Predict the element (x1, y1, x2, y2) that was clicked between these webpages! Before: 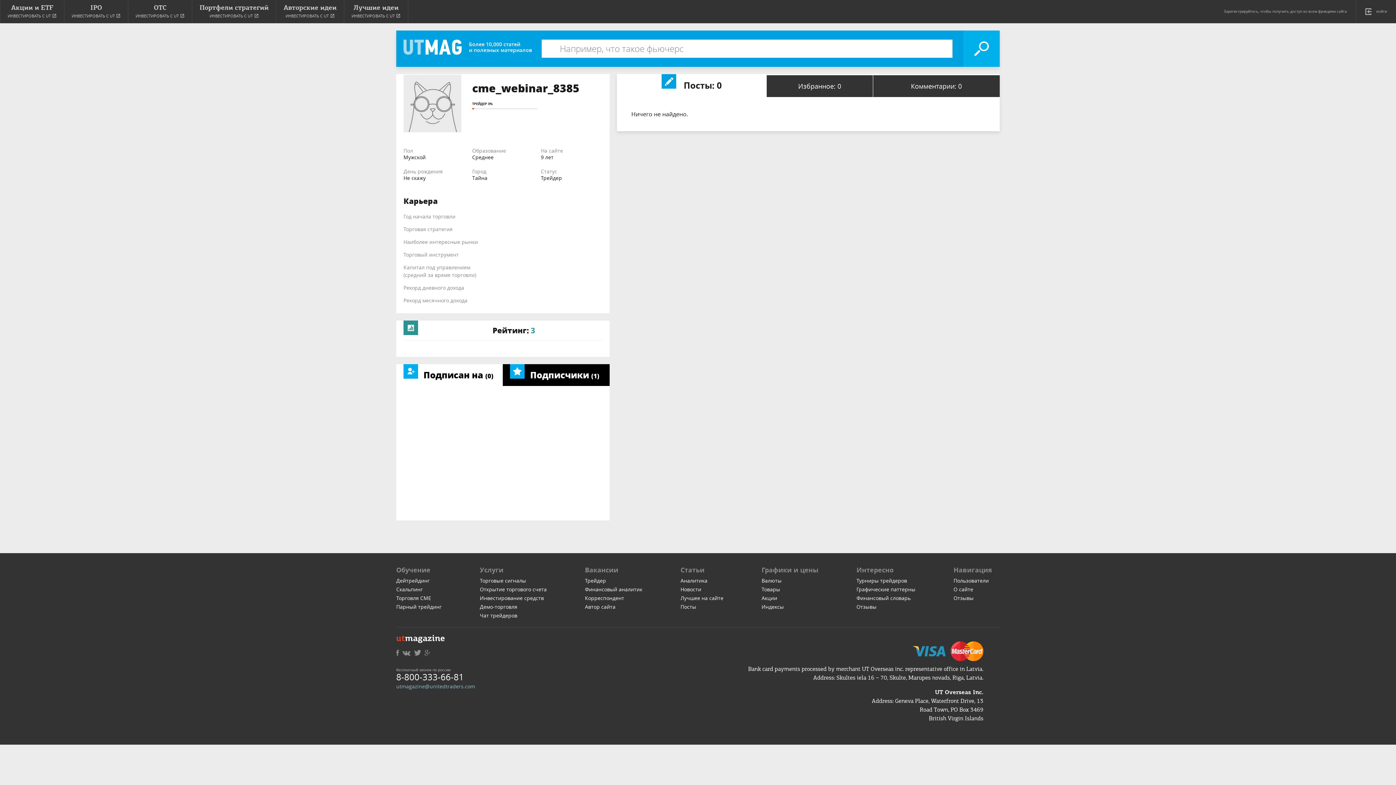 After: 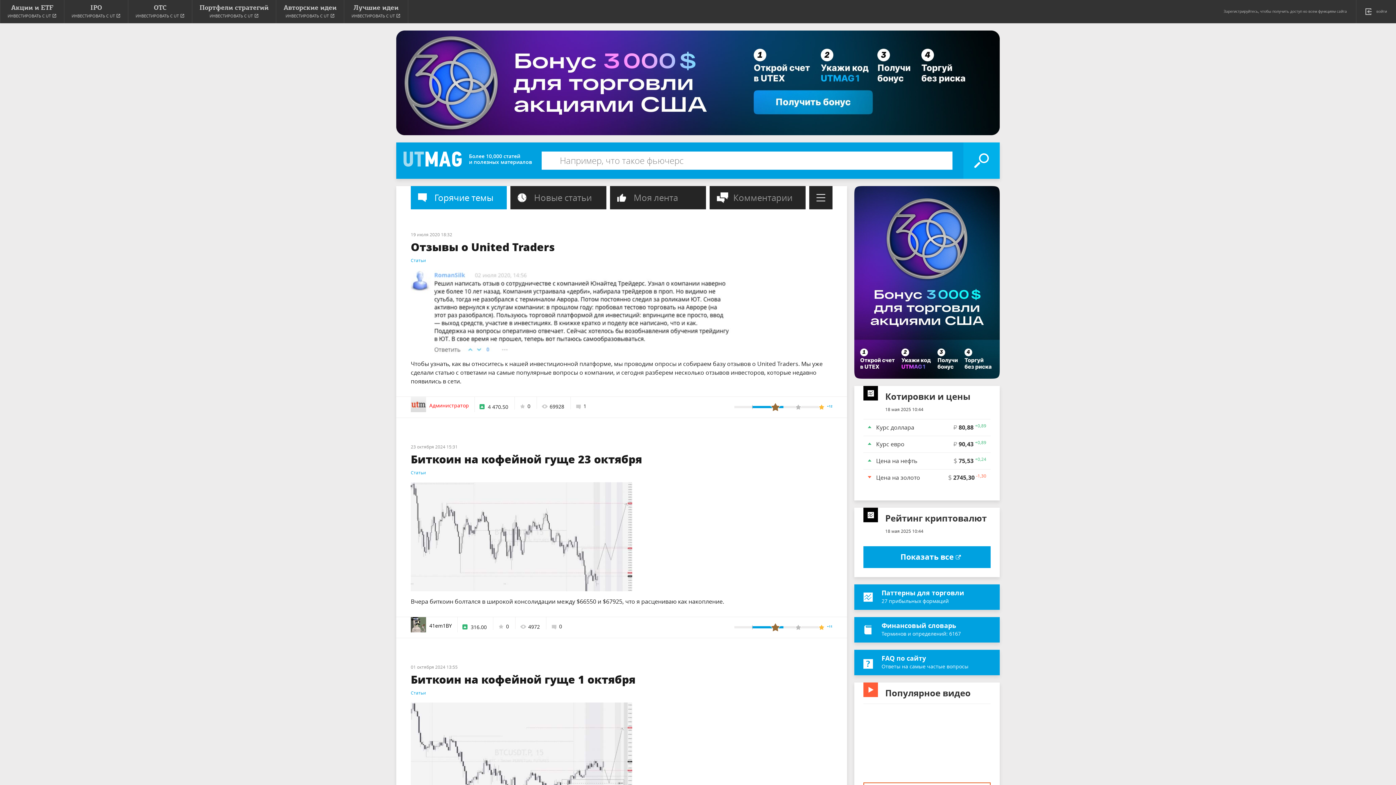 Action: bbox: (963, 30, 1000, 66)